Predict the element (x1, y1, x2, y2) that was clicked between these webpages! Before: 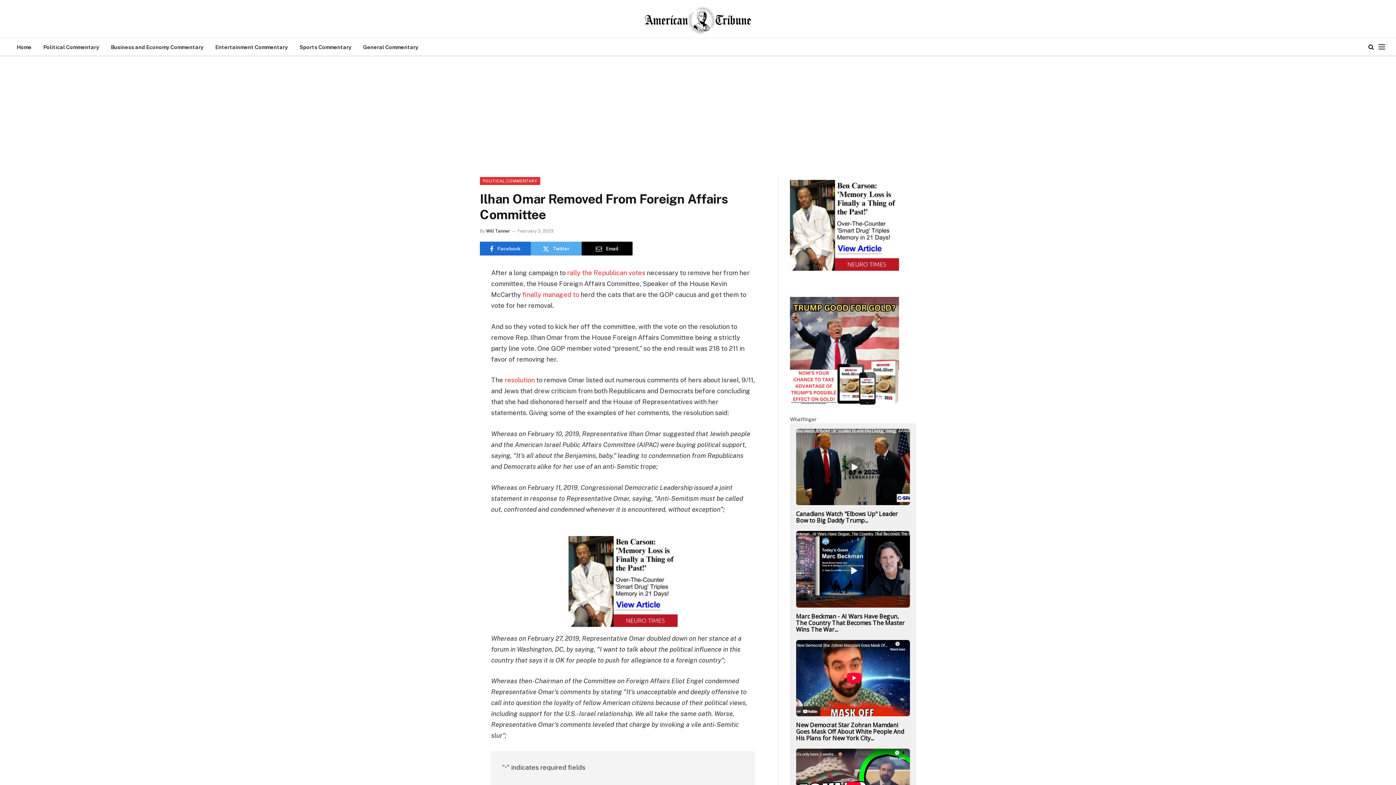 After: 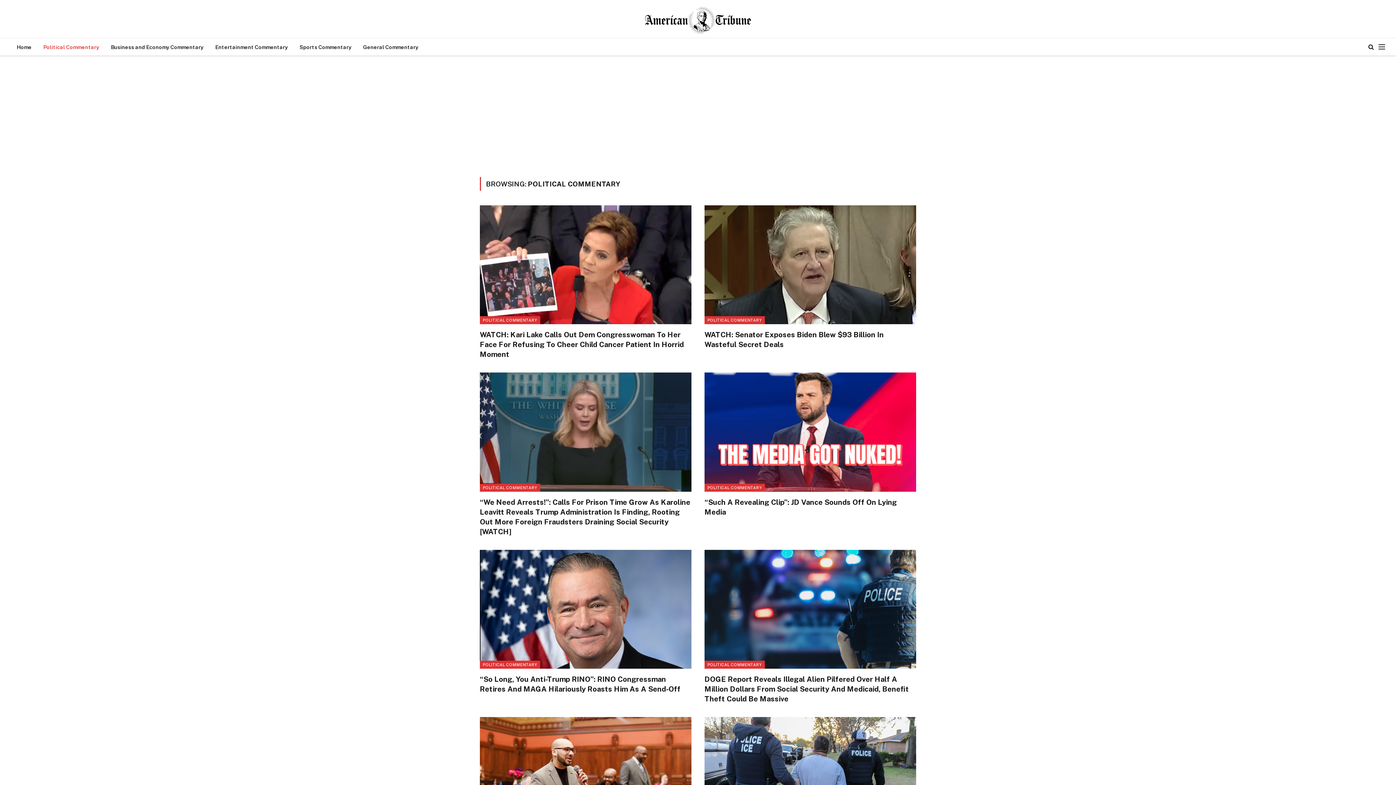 Action: bbox: (37, 38, 105, 55) label: Political Commentary